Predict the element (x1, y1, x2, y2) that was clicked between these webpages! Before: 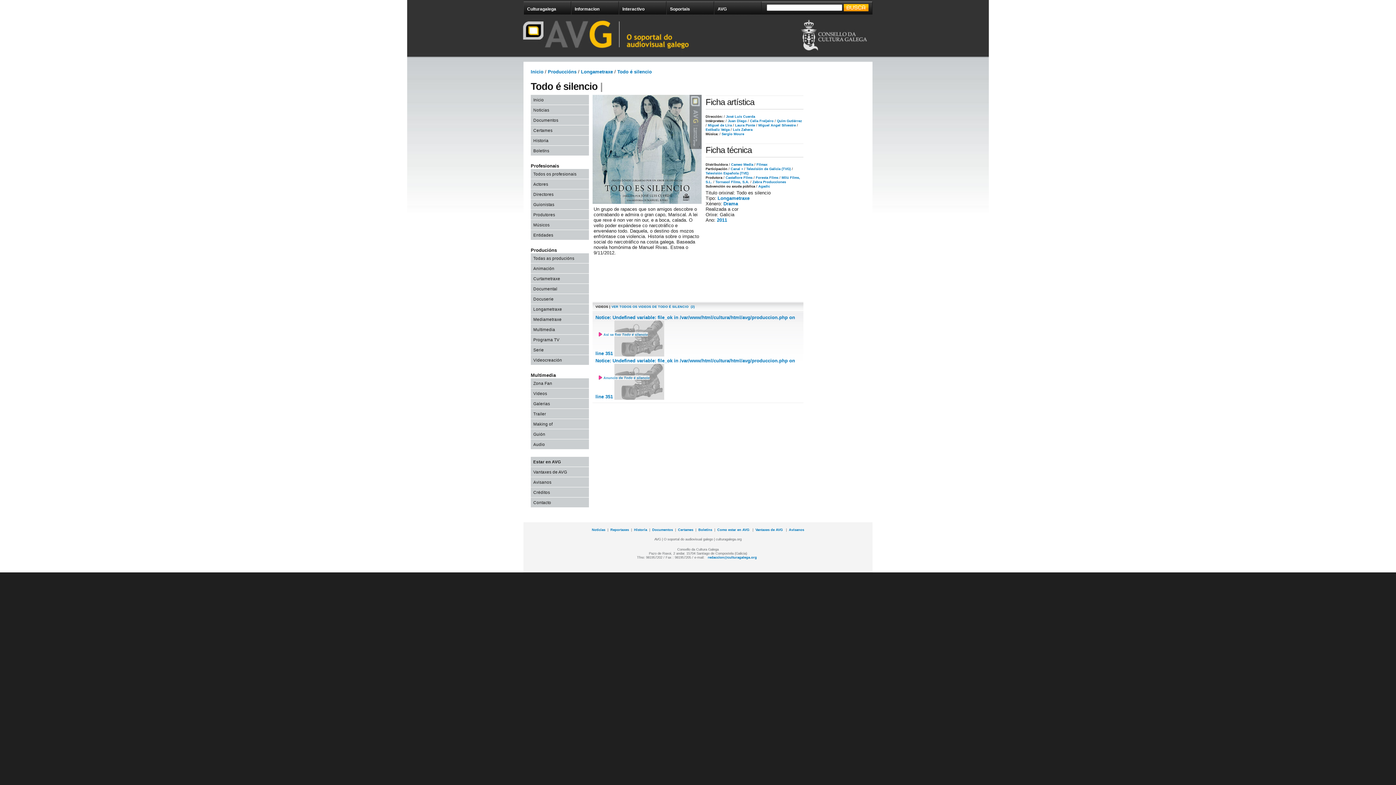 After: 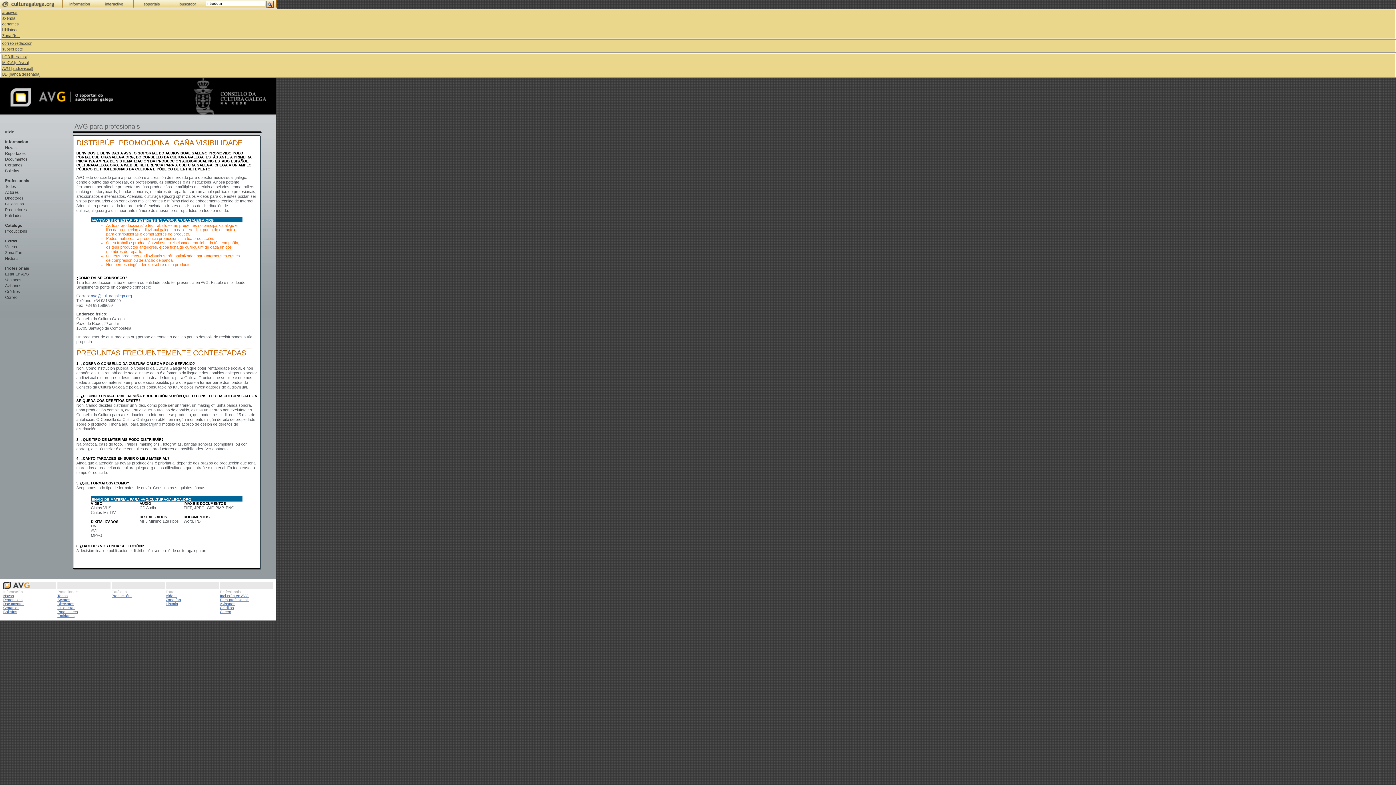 Action: bbox: (755, 527, 784, 532) label: Vantaxes de AVG 